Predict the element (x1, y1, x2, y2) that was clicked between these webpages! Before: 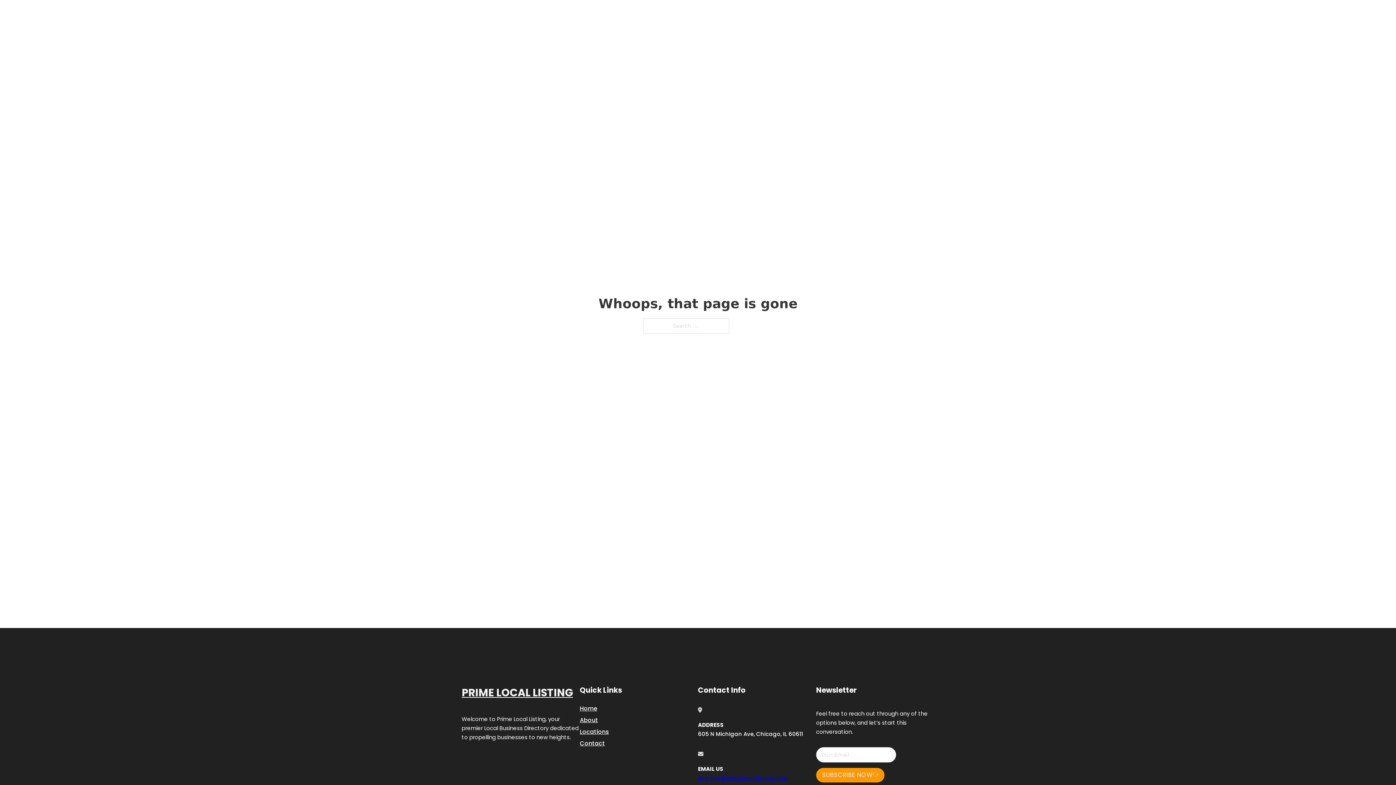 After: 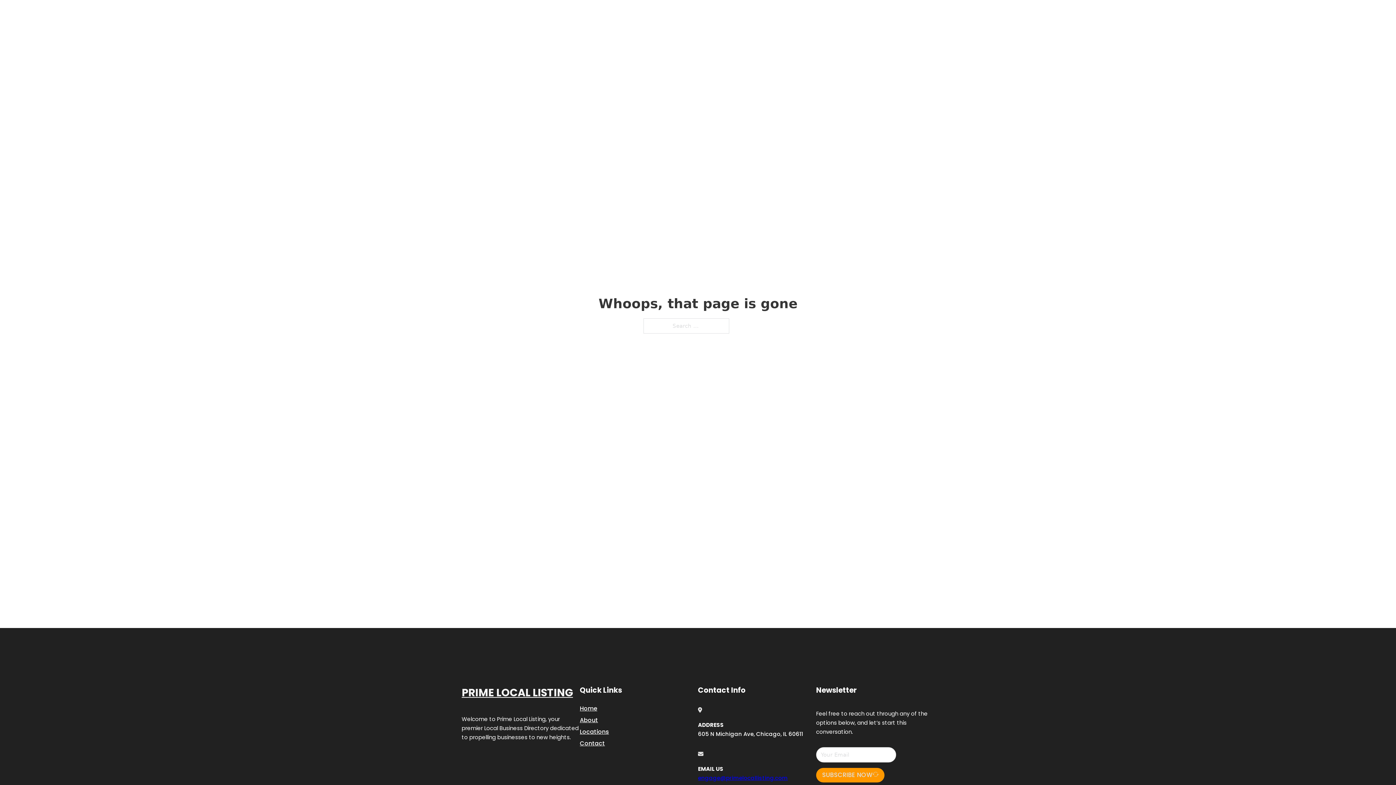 Action: bbox: (698, 774, 788, 782) label: engage@primelocallisting.com